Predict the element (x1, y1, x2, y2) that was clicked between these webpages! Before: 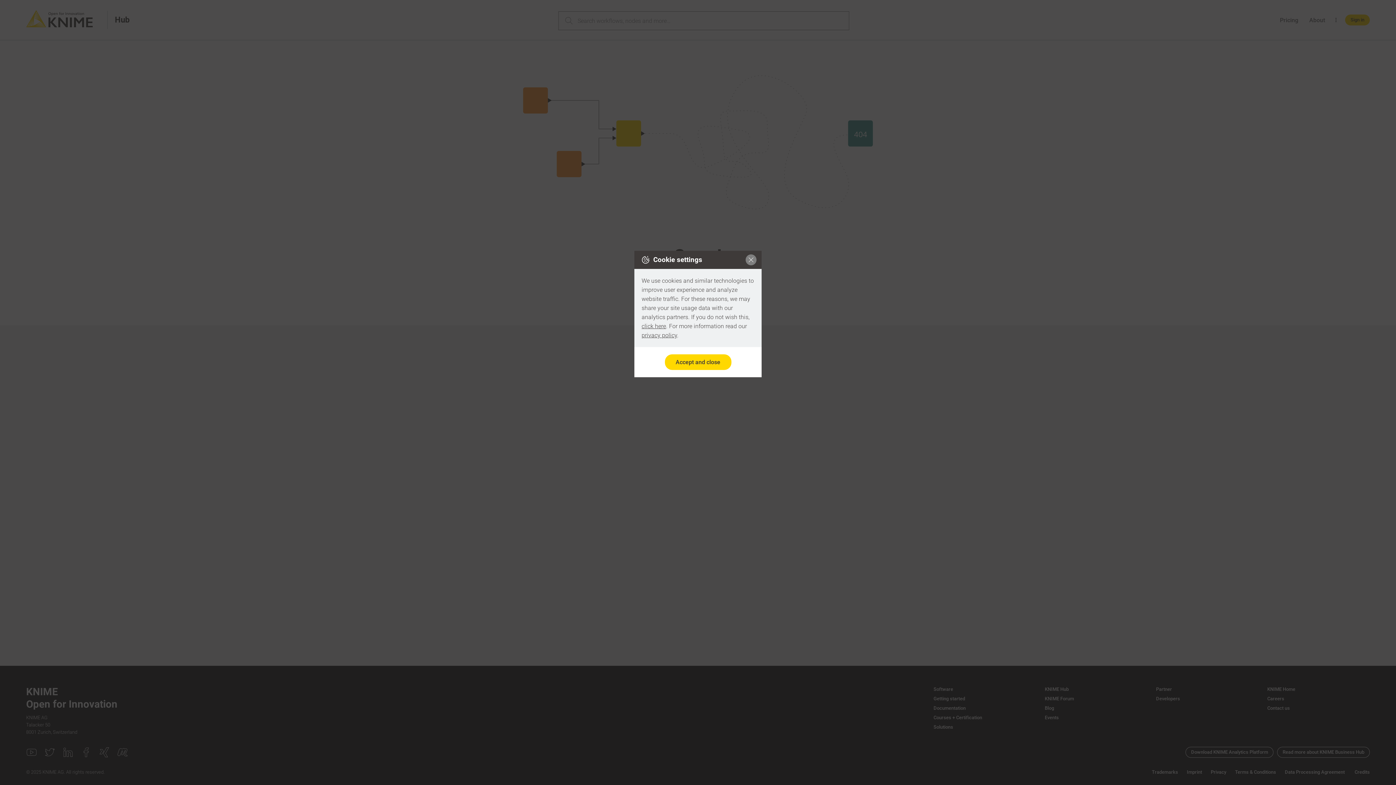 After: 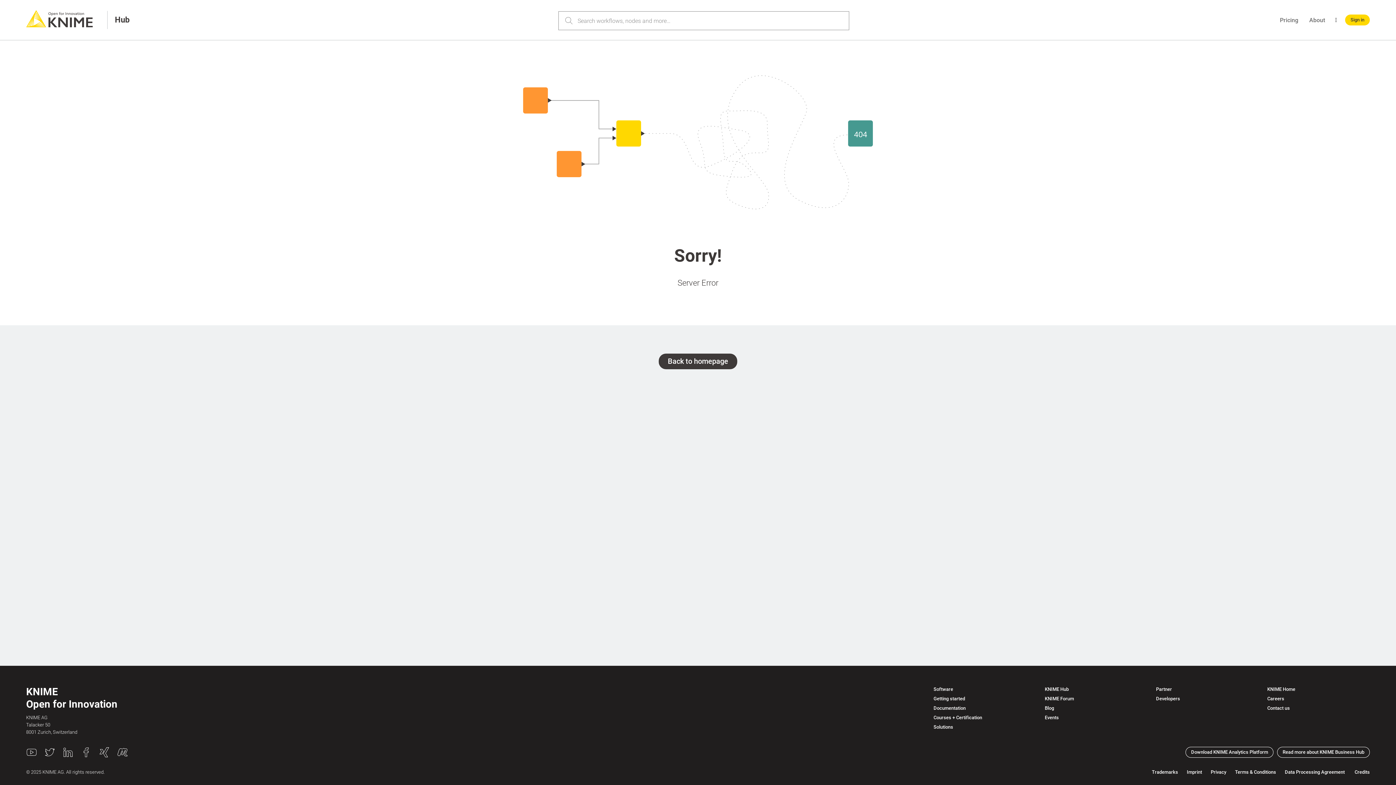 Action: label: Accept and close bbox: (664, 354, 731, 370)